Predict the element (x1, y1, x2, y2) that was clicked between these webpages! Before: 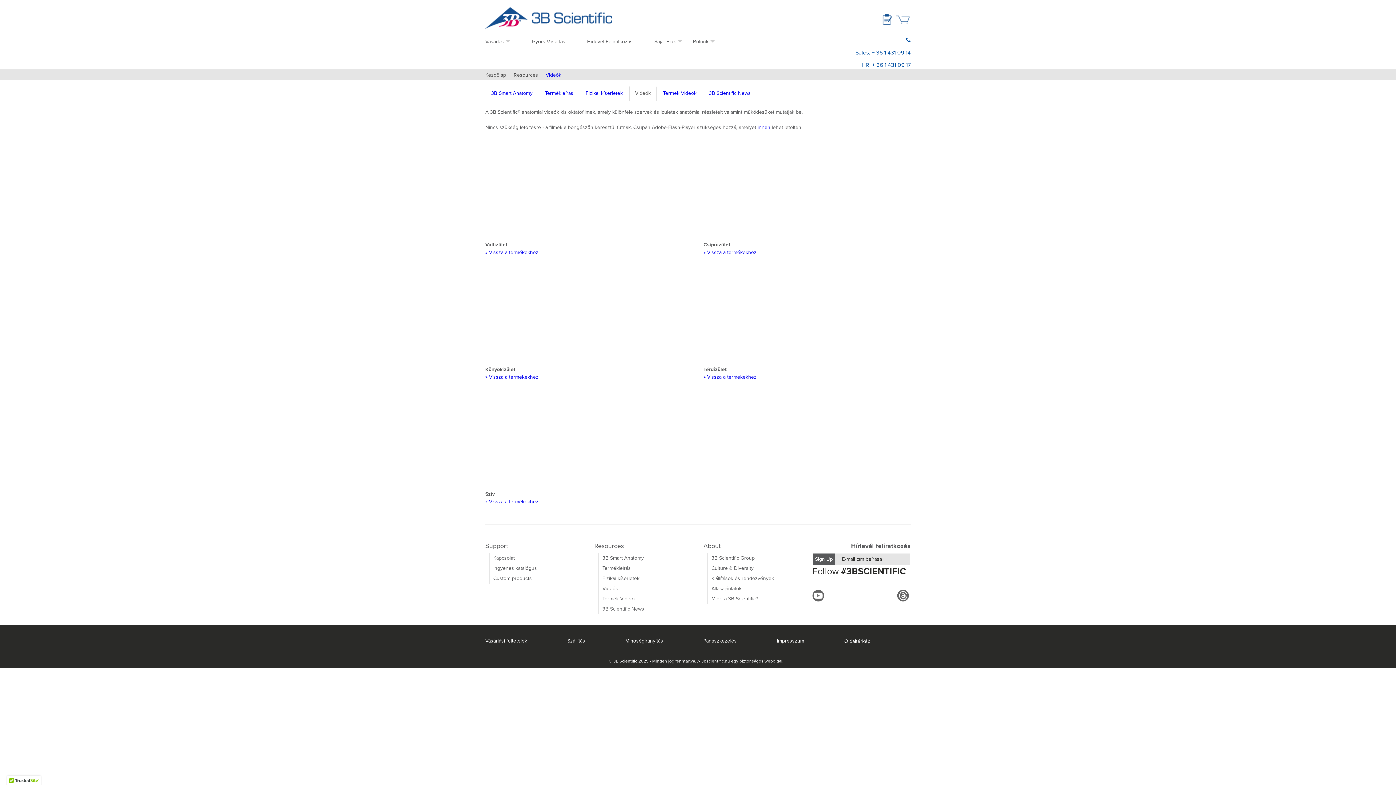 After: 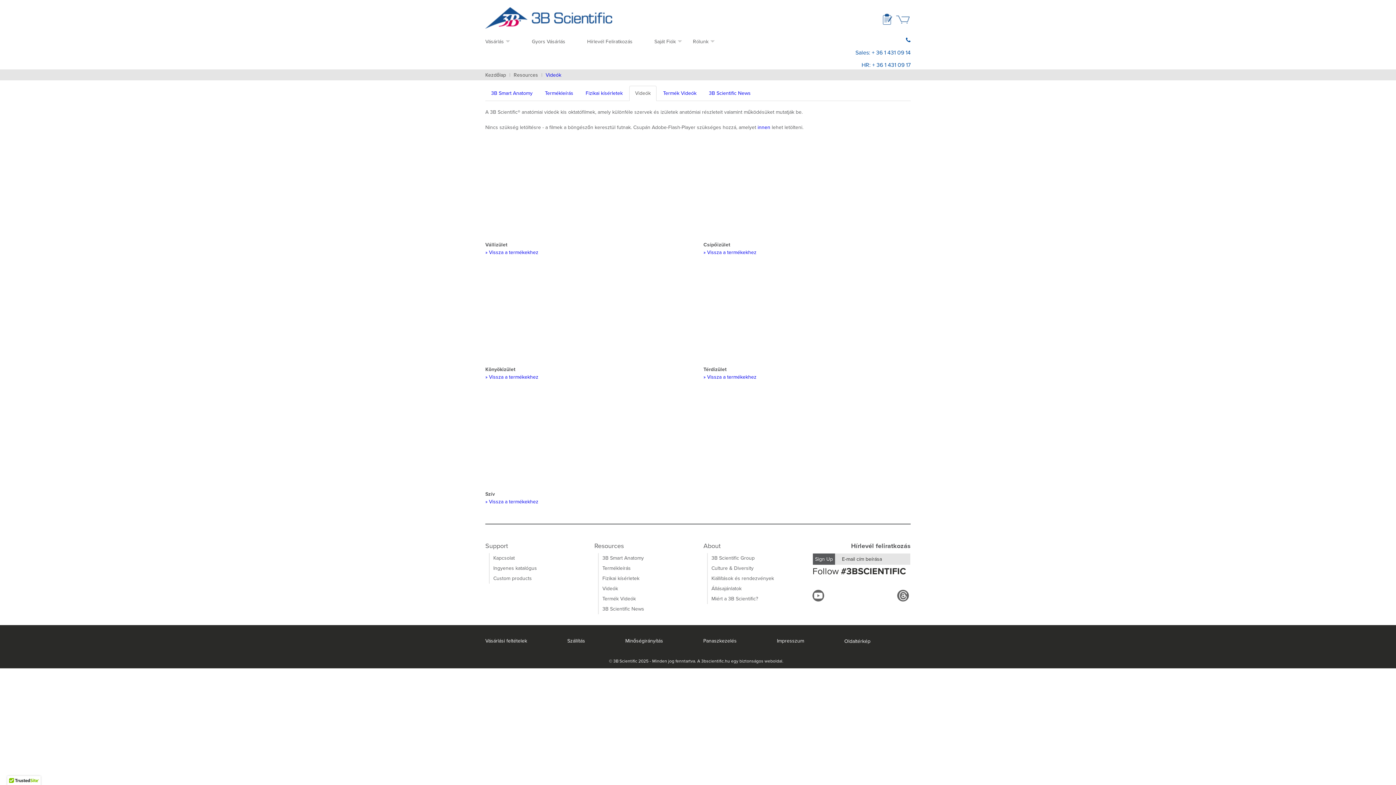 Action: bbox: (545, 71, 561, 78) label: Videók